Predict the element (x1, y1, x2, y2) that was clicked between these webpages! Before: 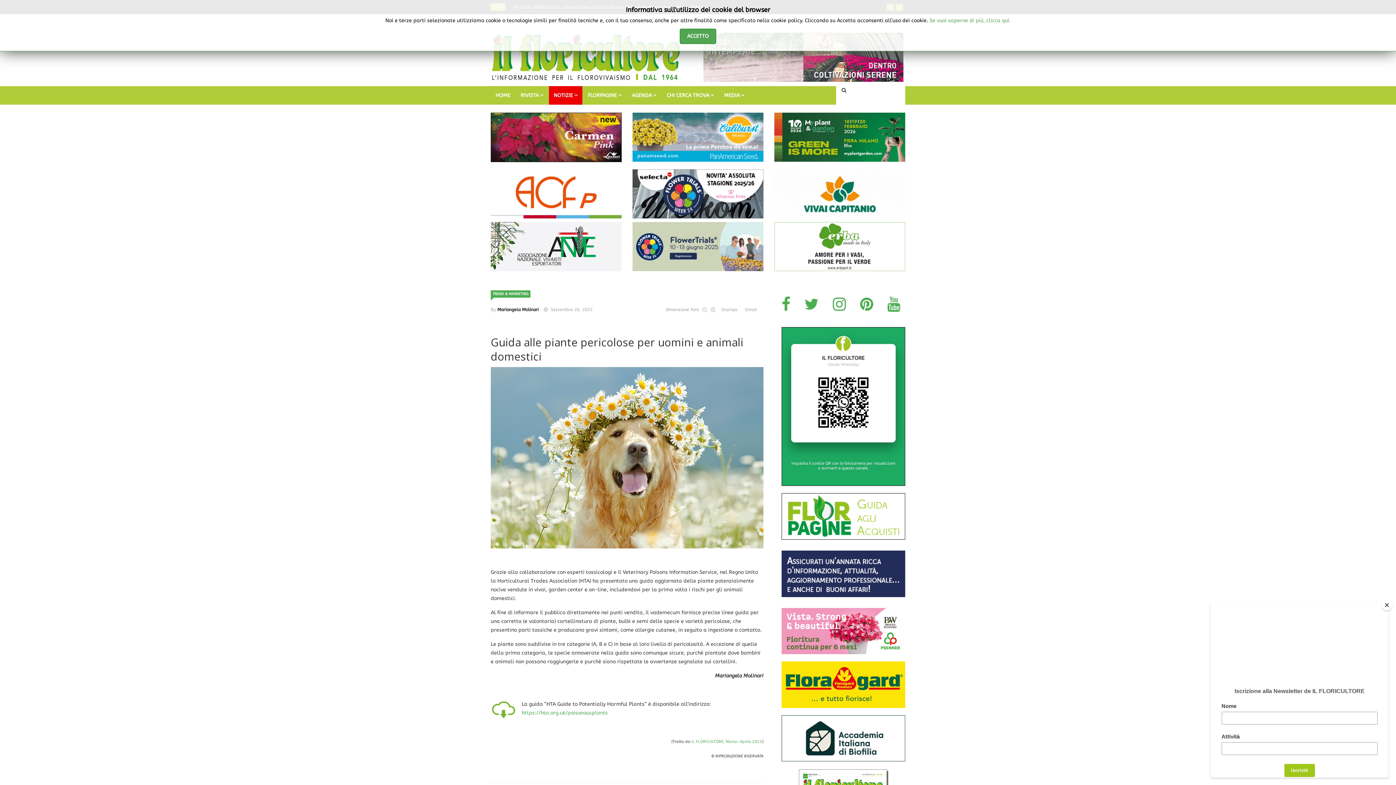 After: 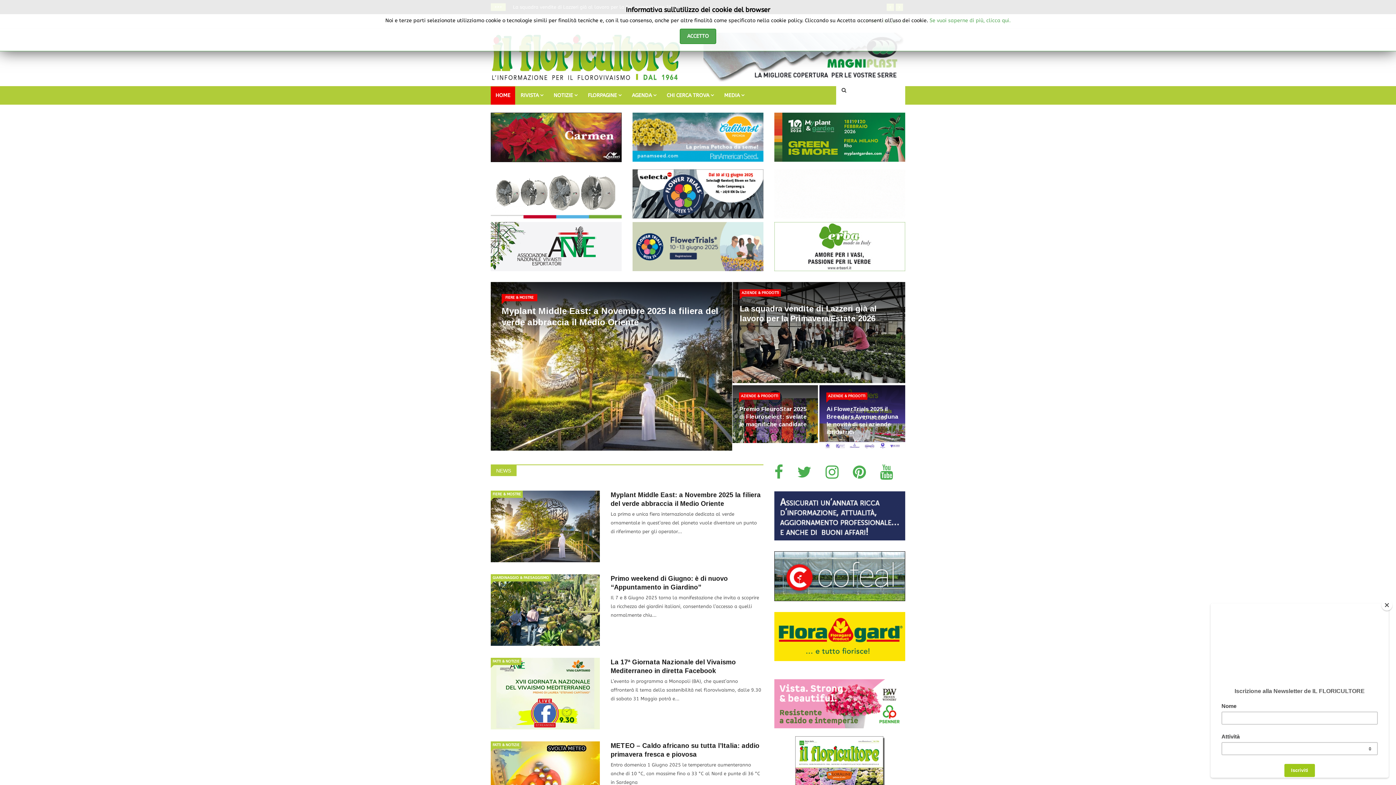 Action: bbox: (490, 32, 692, 82)